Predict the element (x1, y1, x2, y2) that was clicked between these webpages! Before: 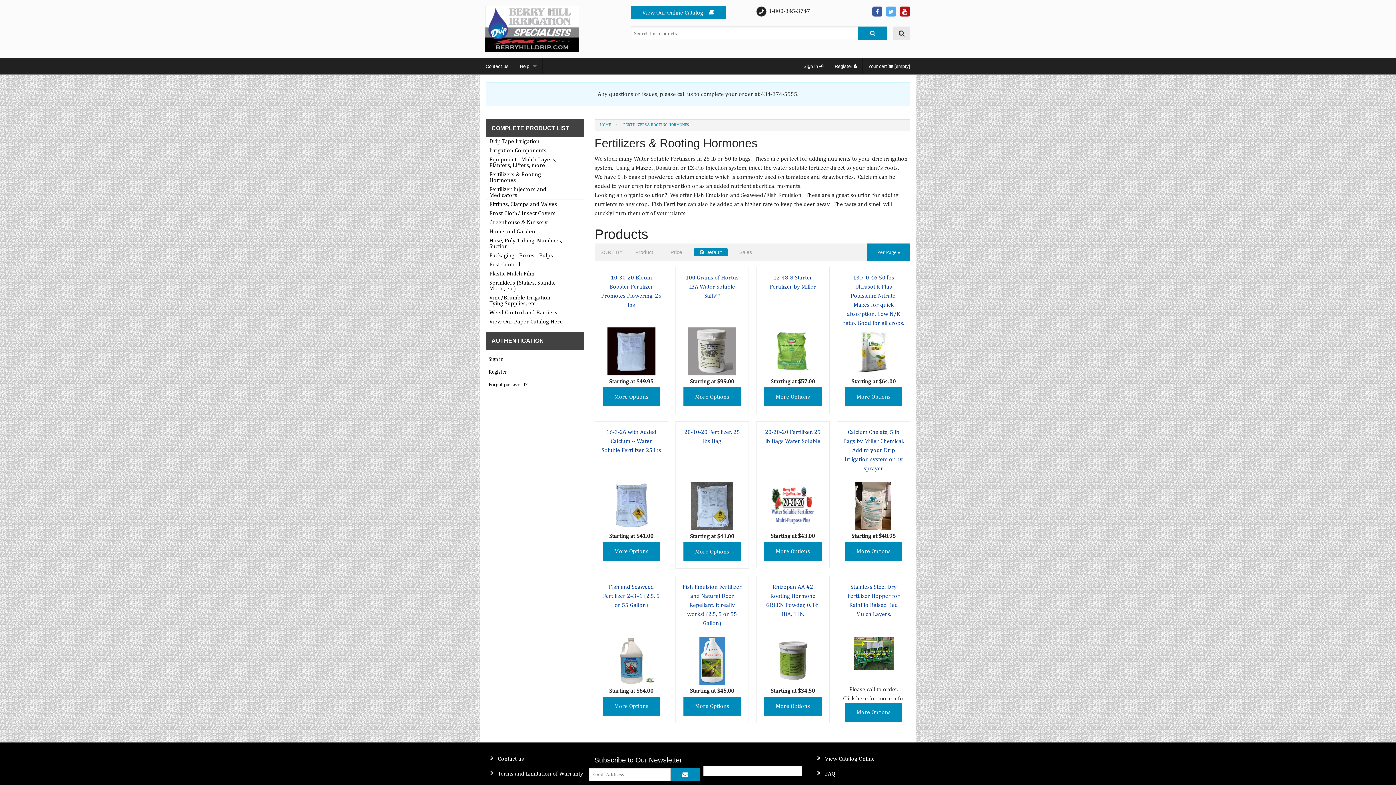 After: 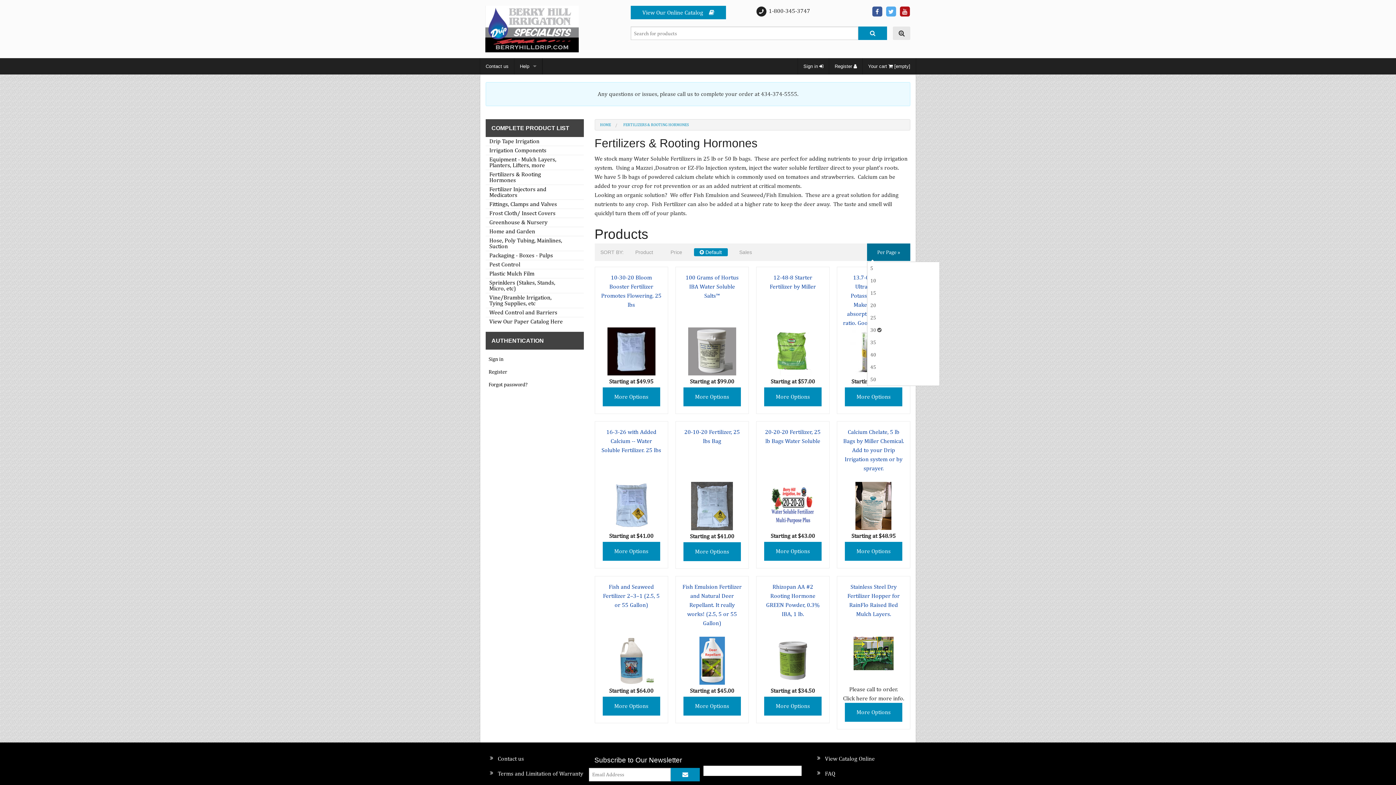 Action: bbox: (867, 243, 910, 261) label: Per Page »